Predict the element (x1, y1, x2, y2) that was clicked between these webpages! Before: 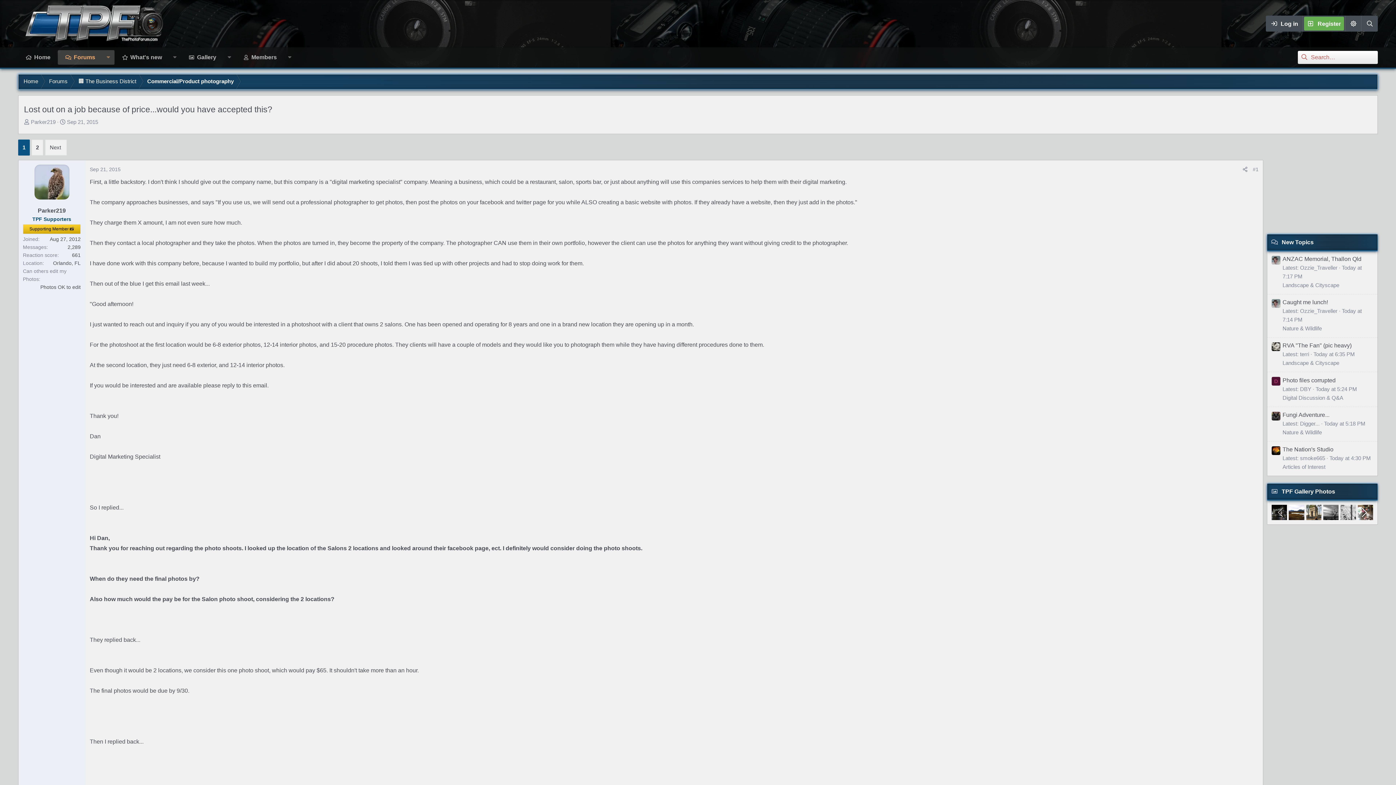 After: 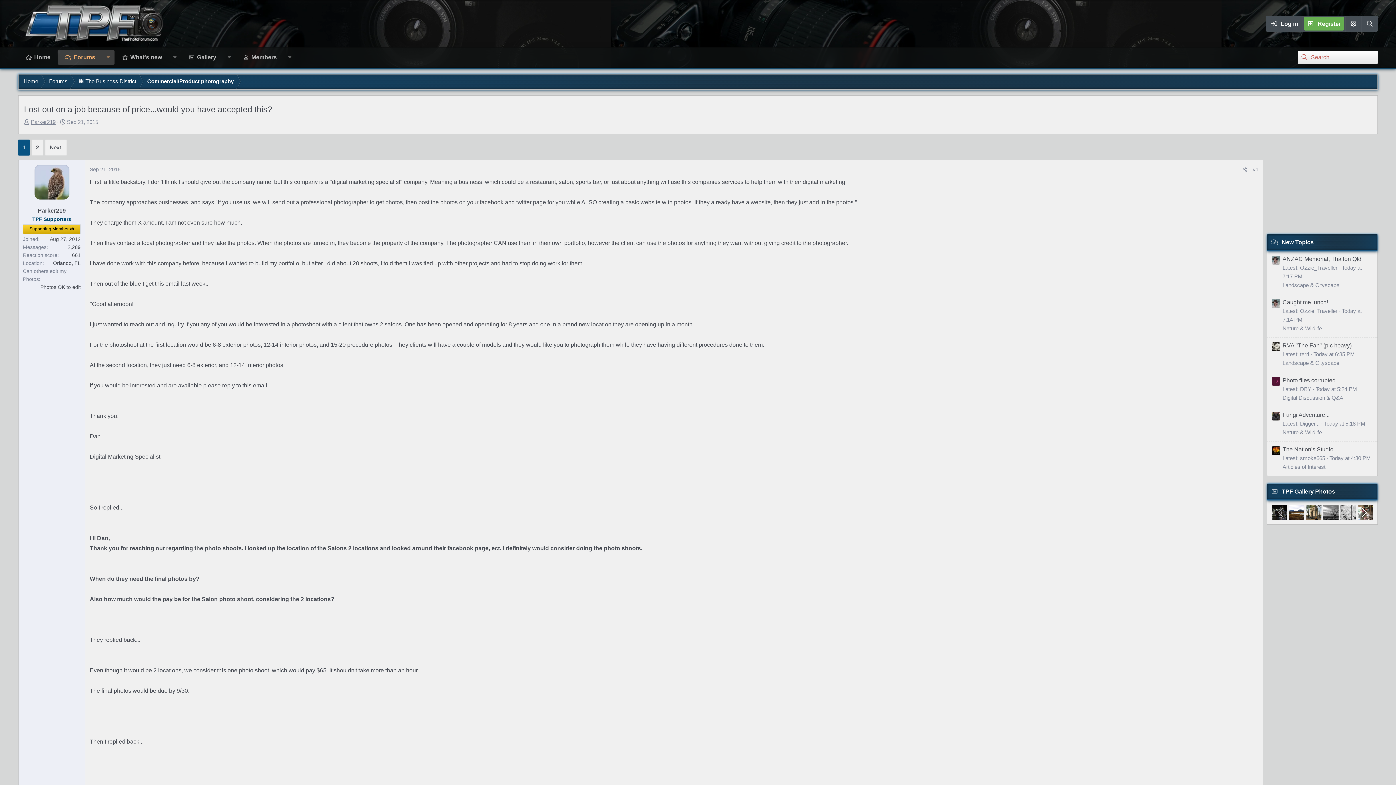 Action: label: Parker219 bbox: (30, 118, 55, 125)